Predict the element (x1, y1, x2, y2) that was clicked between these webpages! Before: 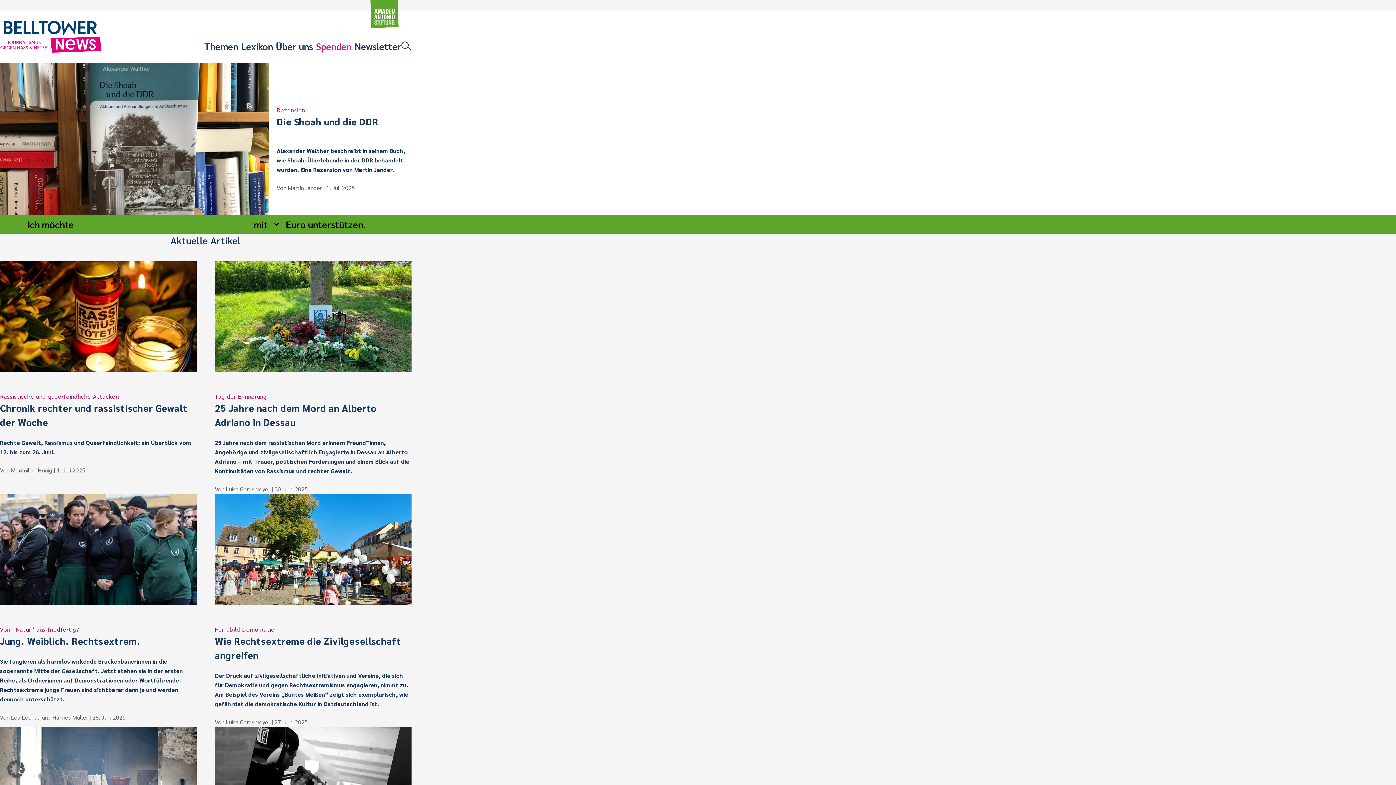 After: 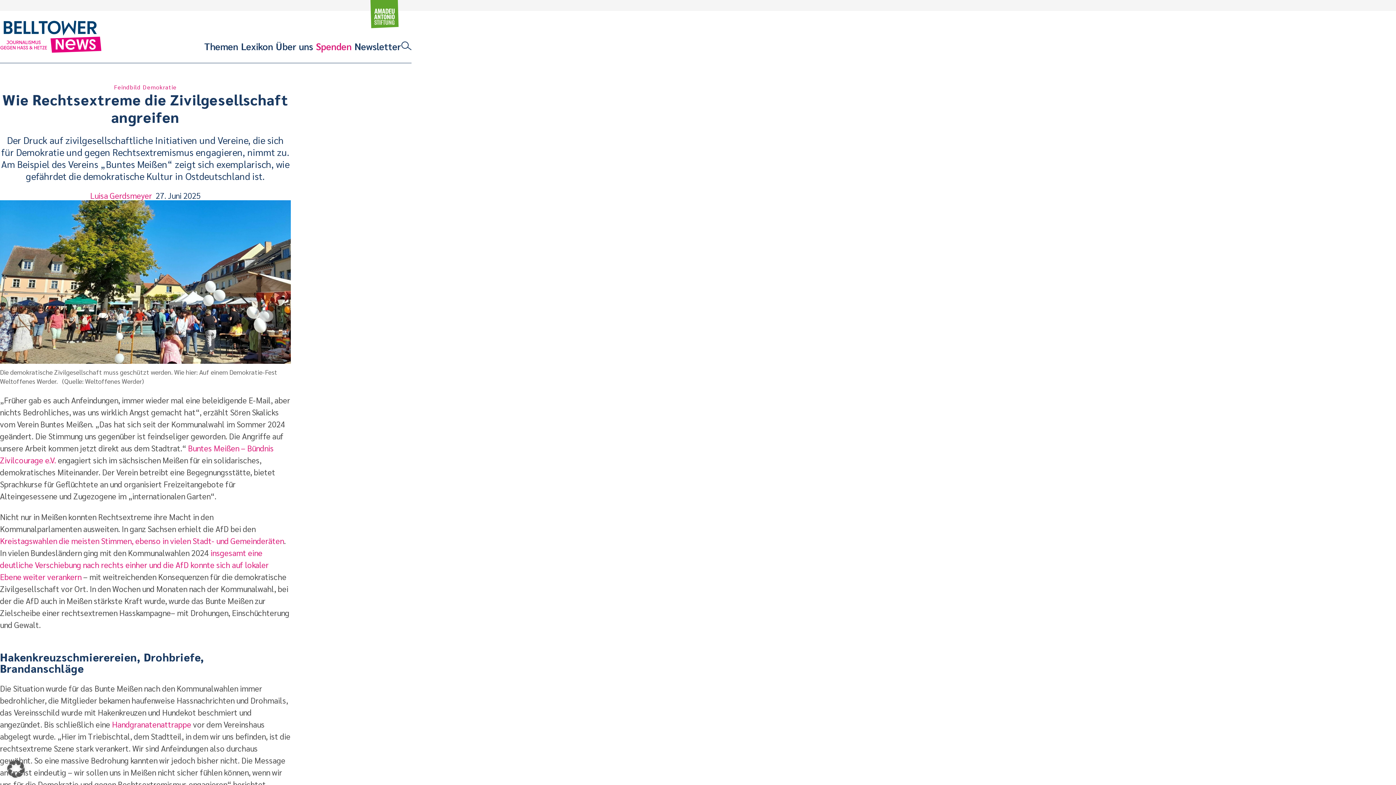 Action: bbox: (214, 494, 411, 604)